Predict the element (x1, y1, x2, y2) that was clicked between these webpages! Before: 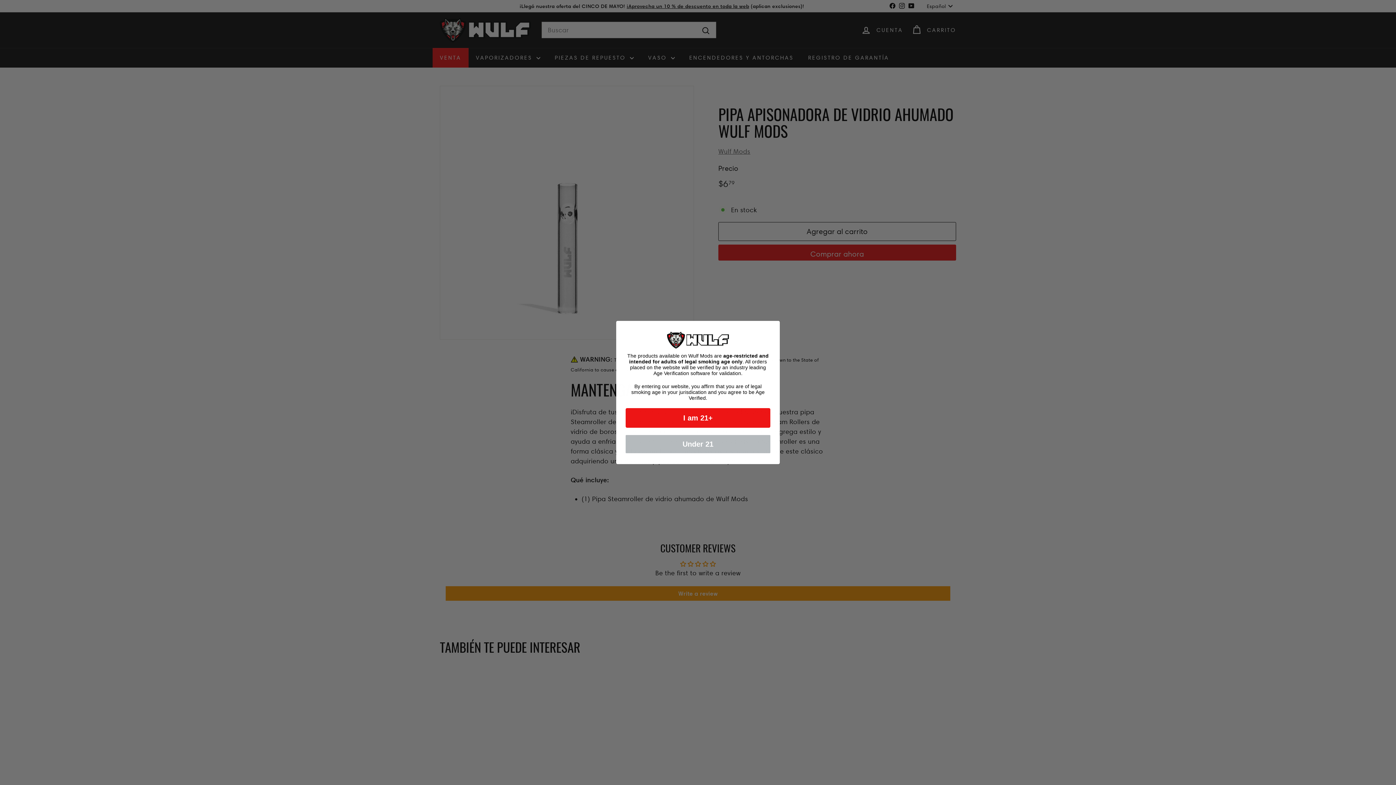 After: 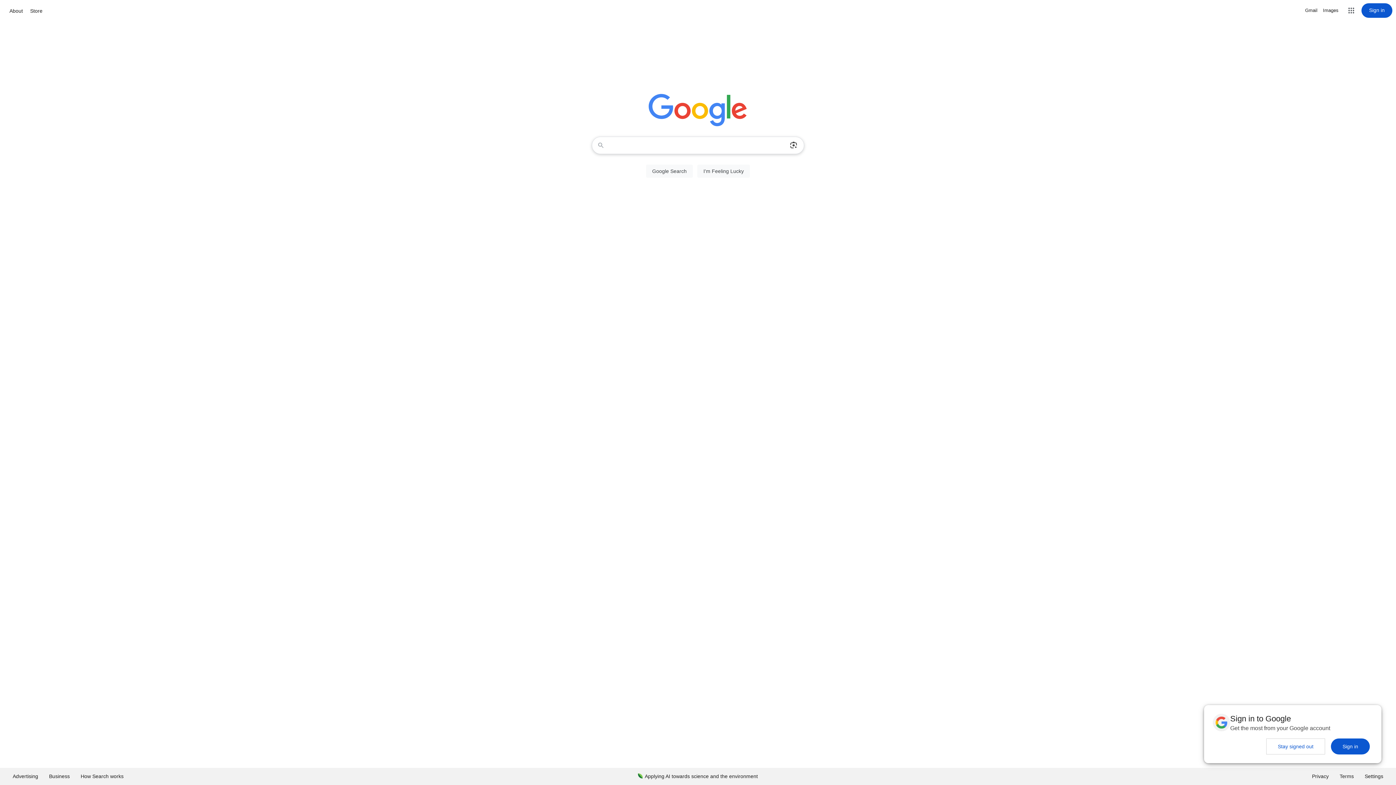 Action: label: Under 21 bbox: (625, 435, 770, 453)